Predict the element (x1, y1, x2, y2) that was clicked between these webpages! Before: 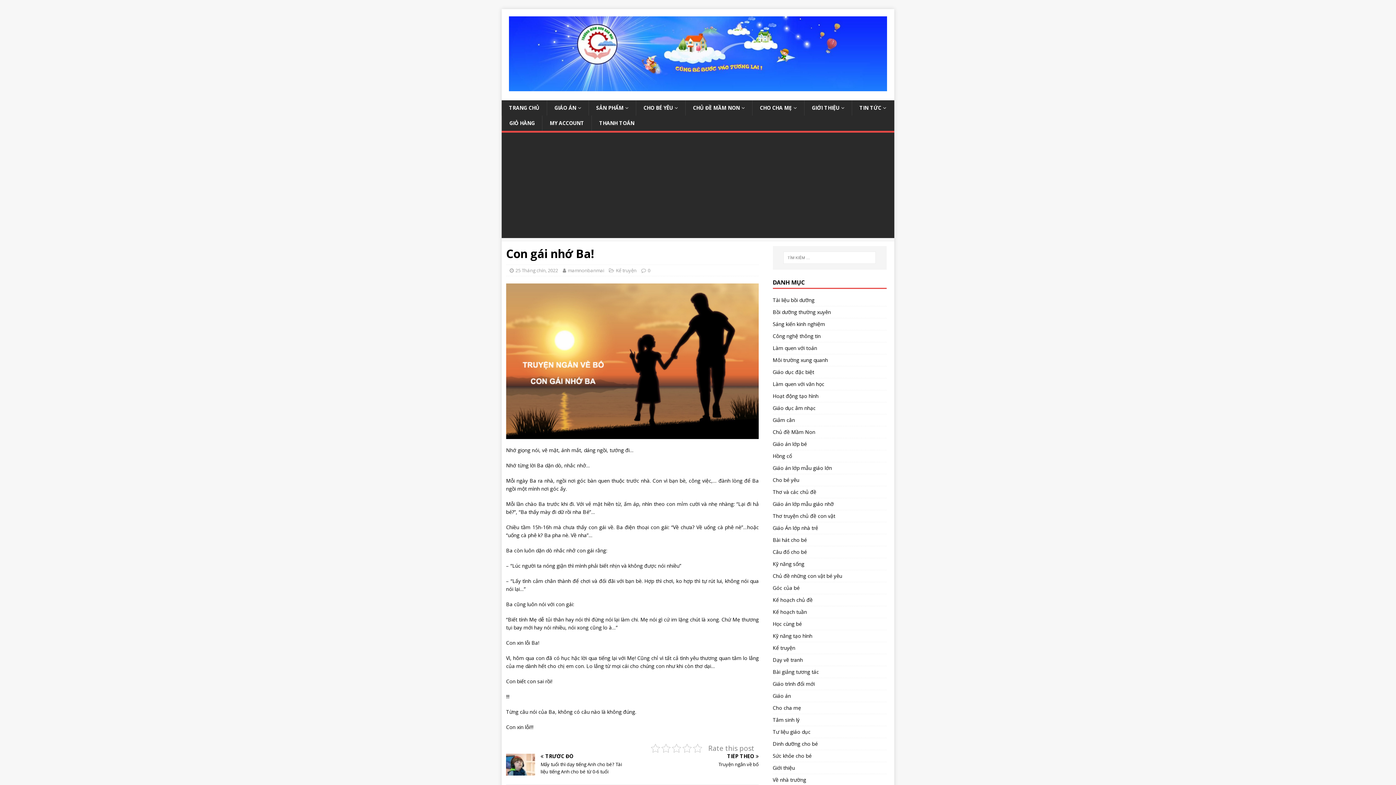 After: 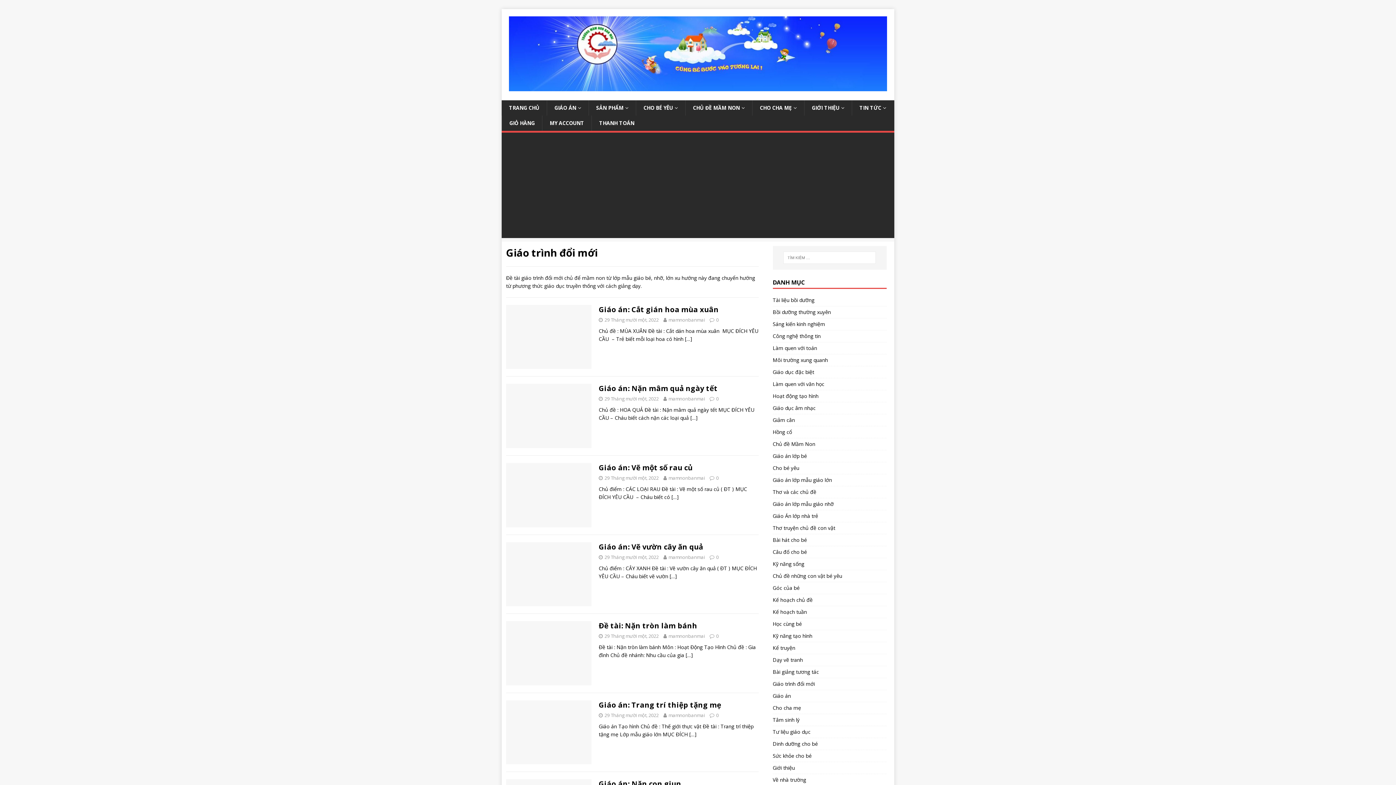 Action: bbox: (772, 678, 886, 690) label: Giáo trình đổi mới